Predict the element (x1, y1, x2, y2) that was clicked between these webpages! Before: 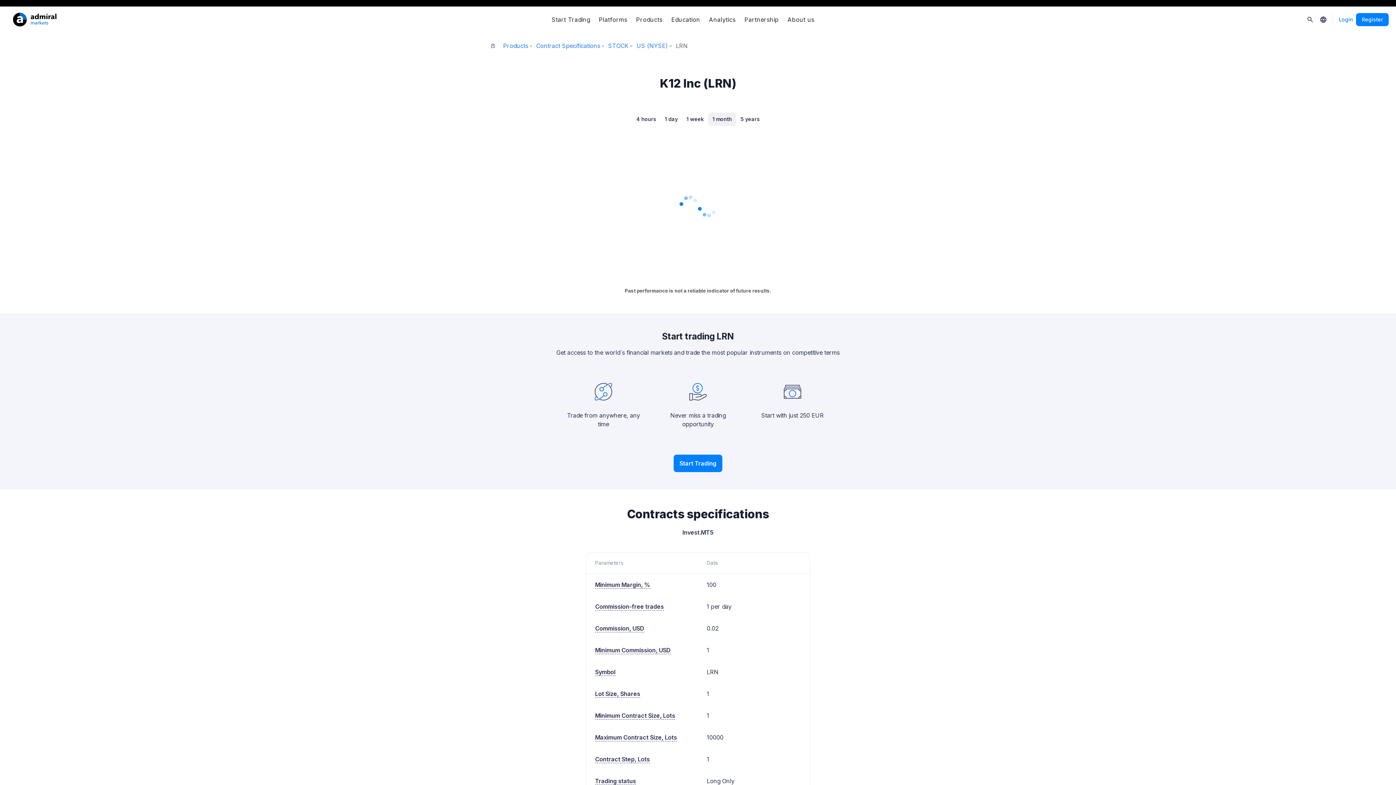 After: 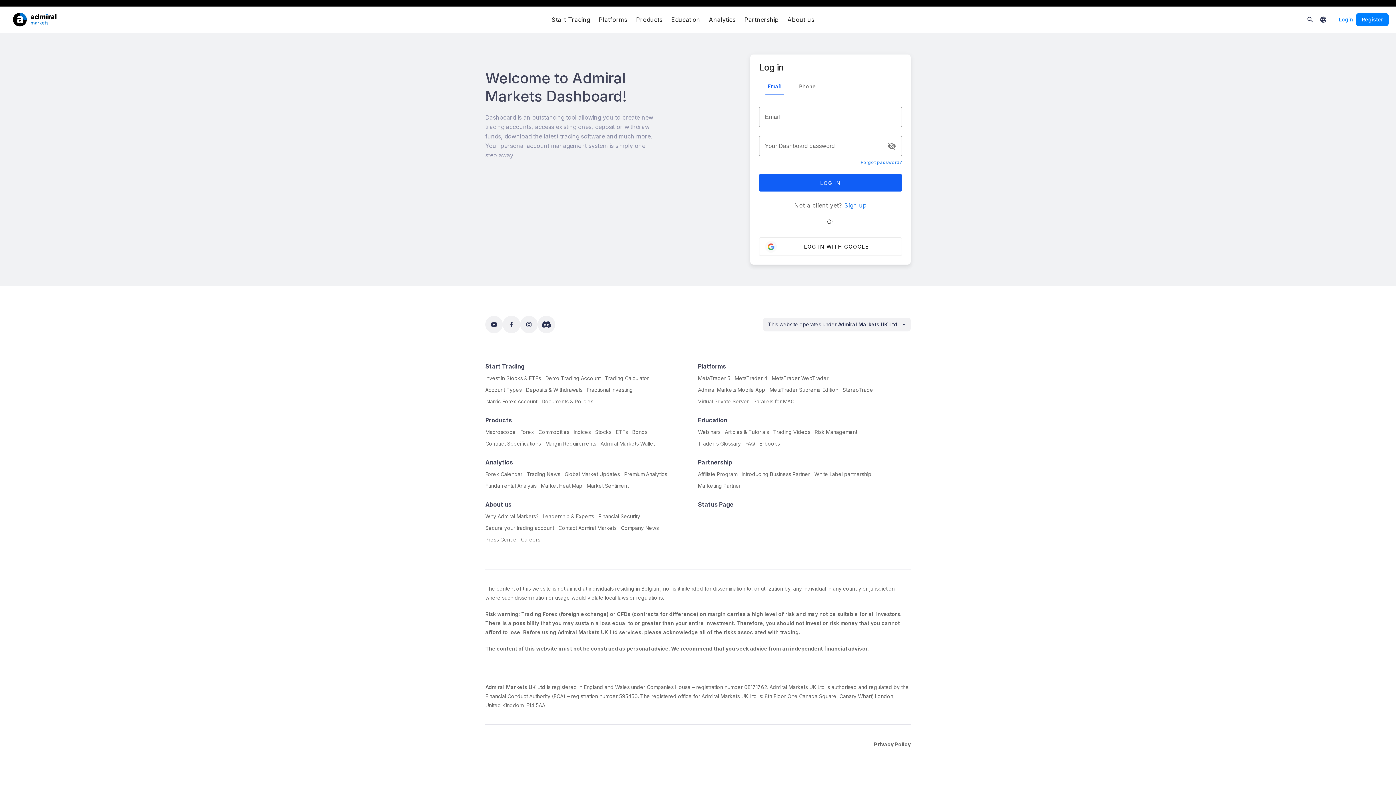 Action: bbox: (1336, 13, 1356, 26) label: Login